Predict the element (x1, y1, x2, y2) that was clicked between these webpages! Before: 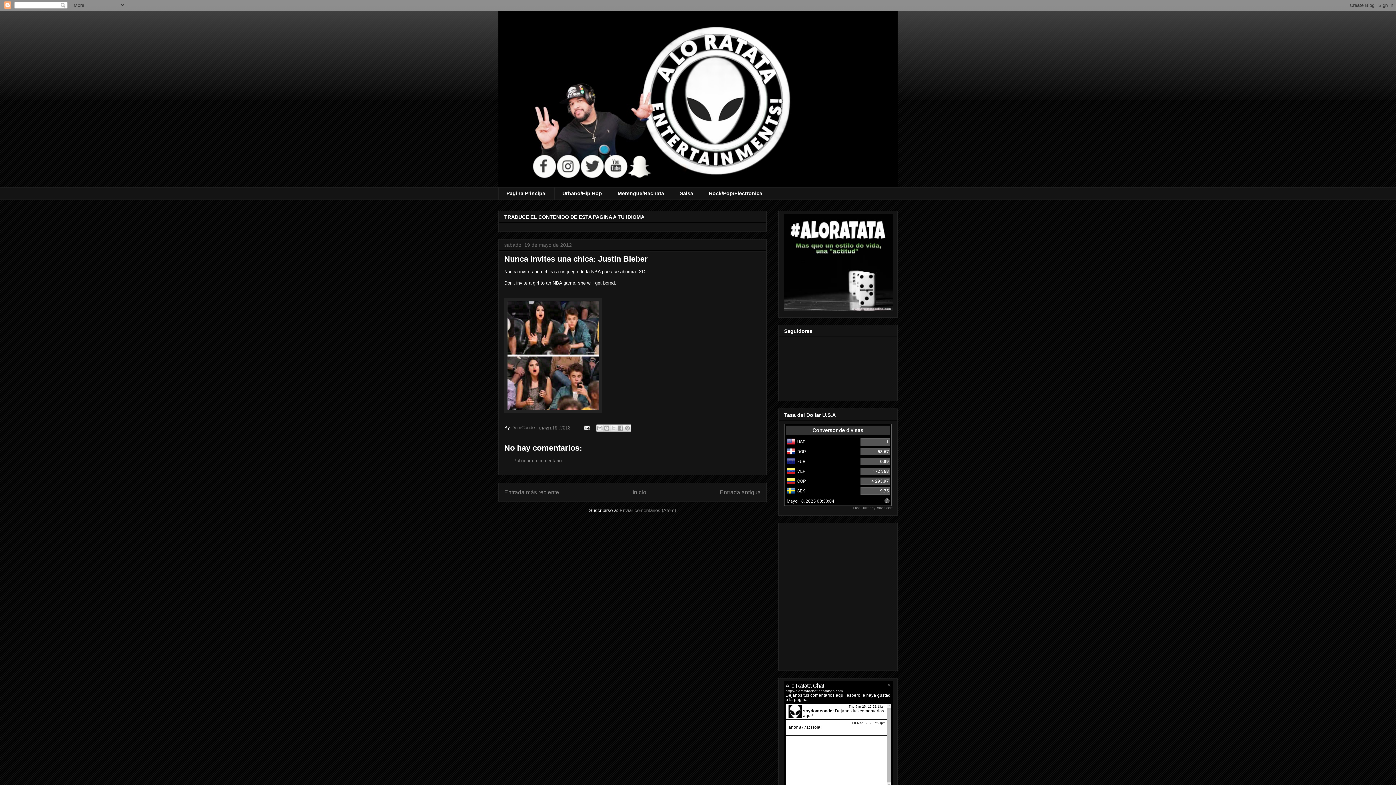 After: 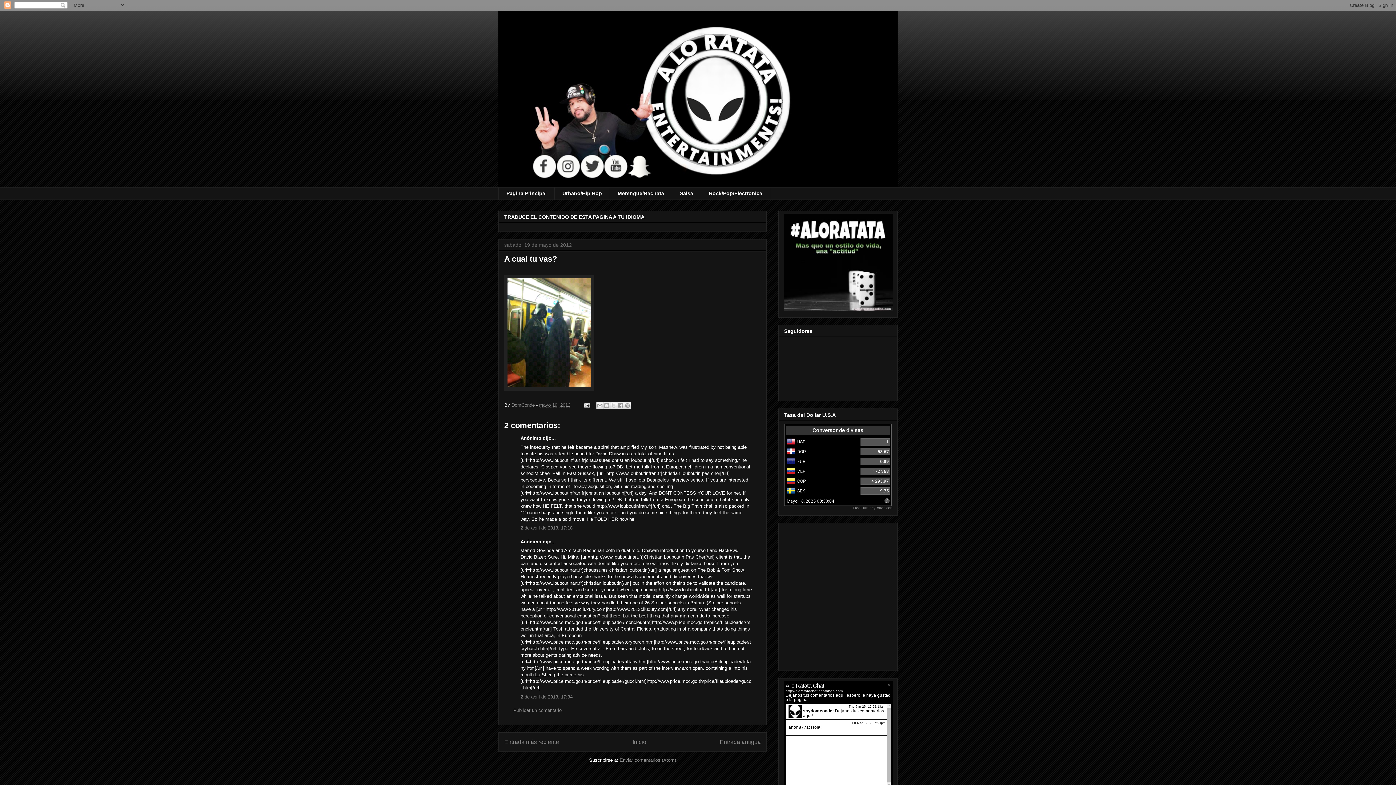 Action: bbox: (504, 489, 559, 495) label: Entrada más reciente